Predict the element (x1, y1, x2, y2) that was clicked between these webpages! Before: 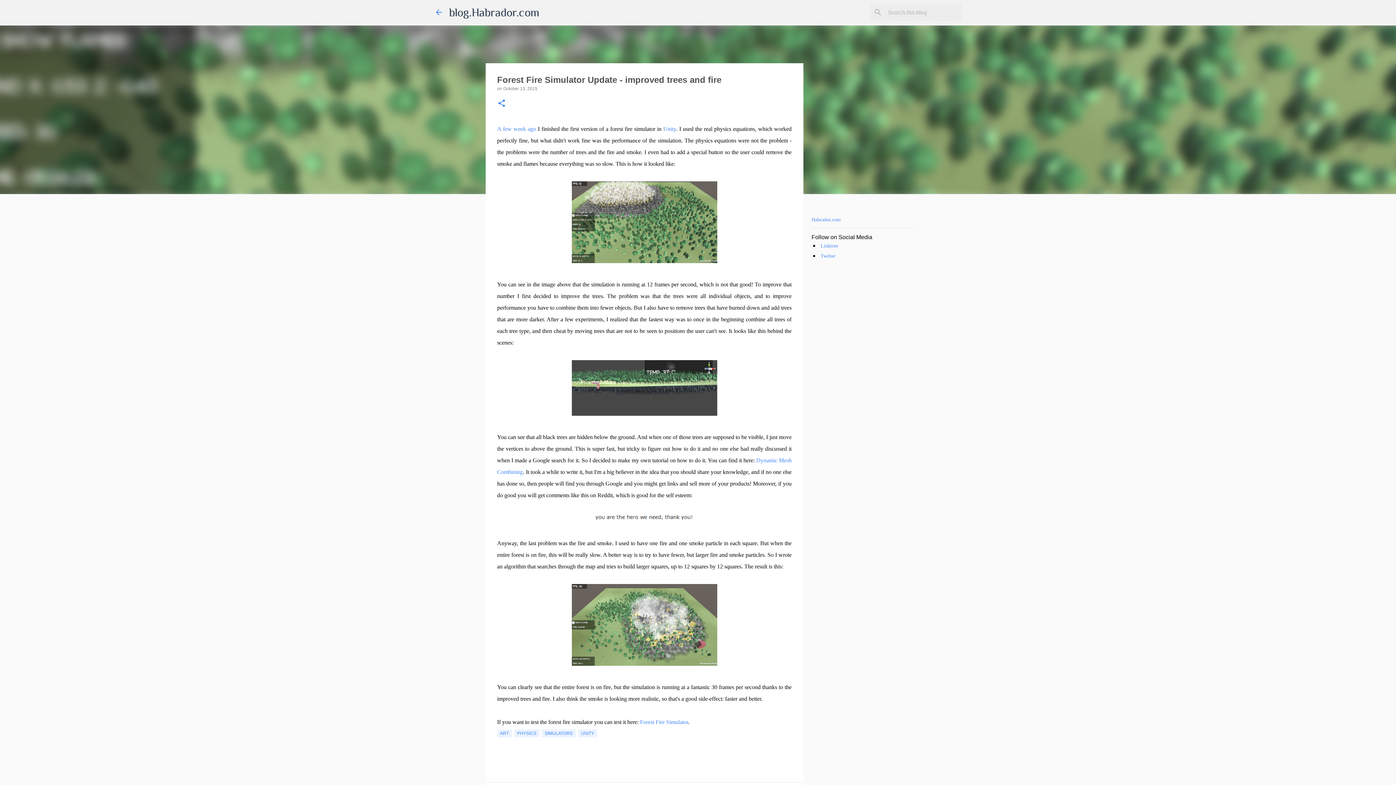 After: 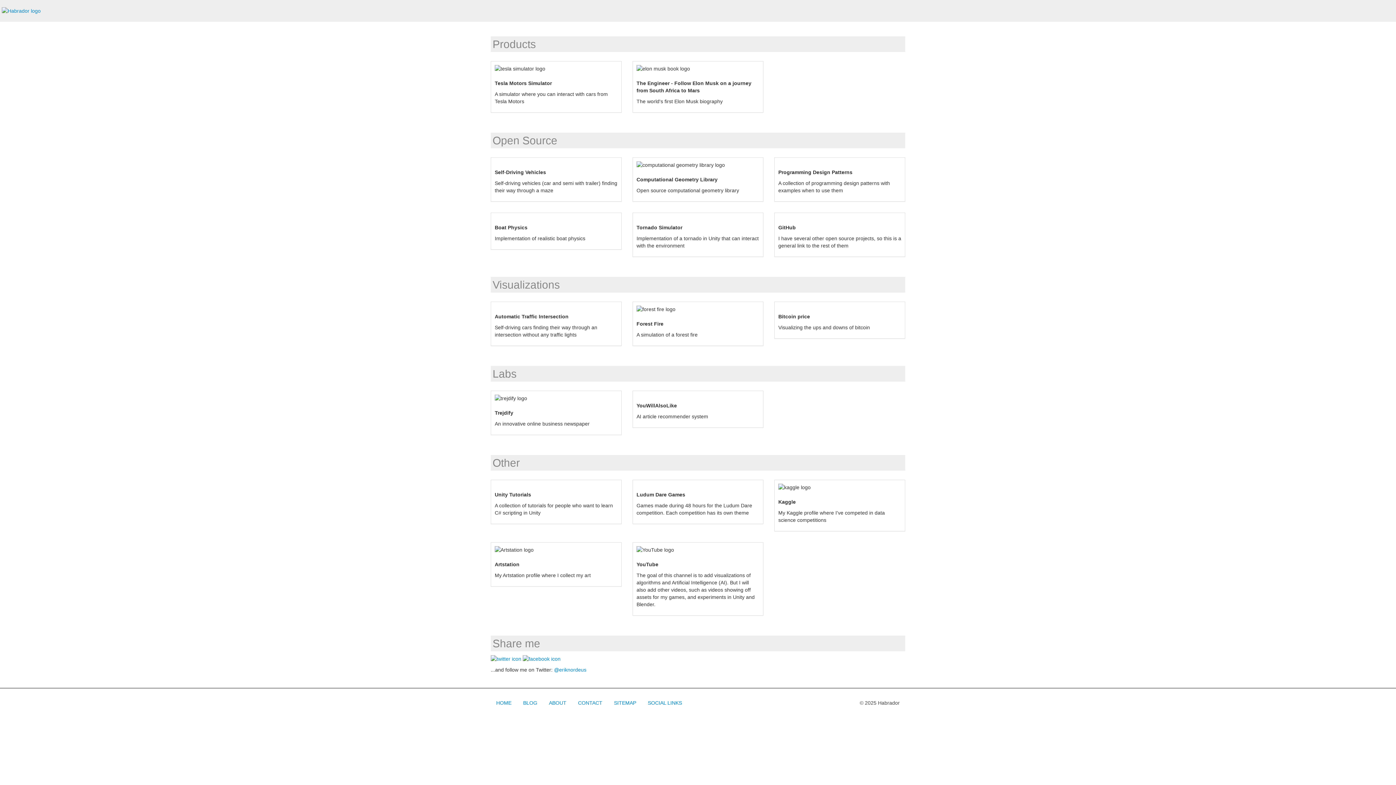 Action: bbox: (811, 217, 840, 222) label: Habrador.com